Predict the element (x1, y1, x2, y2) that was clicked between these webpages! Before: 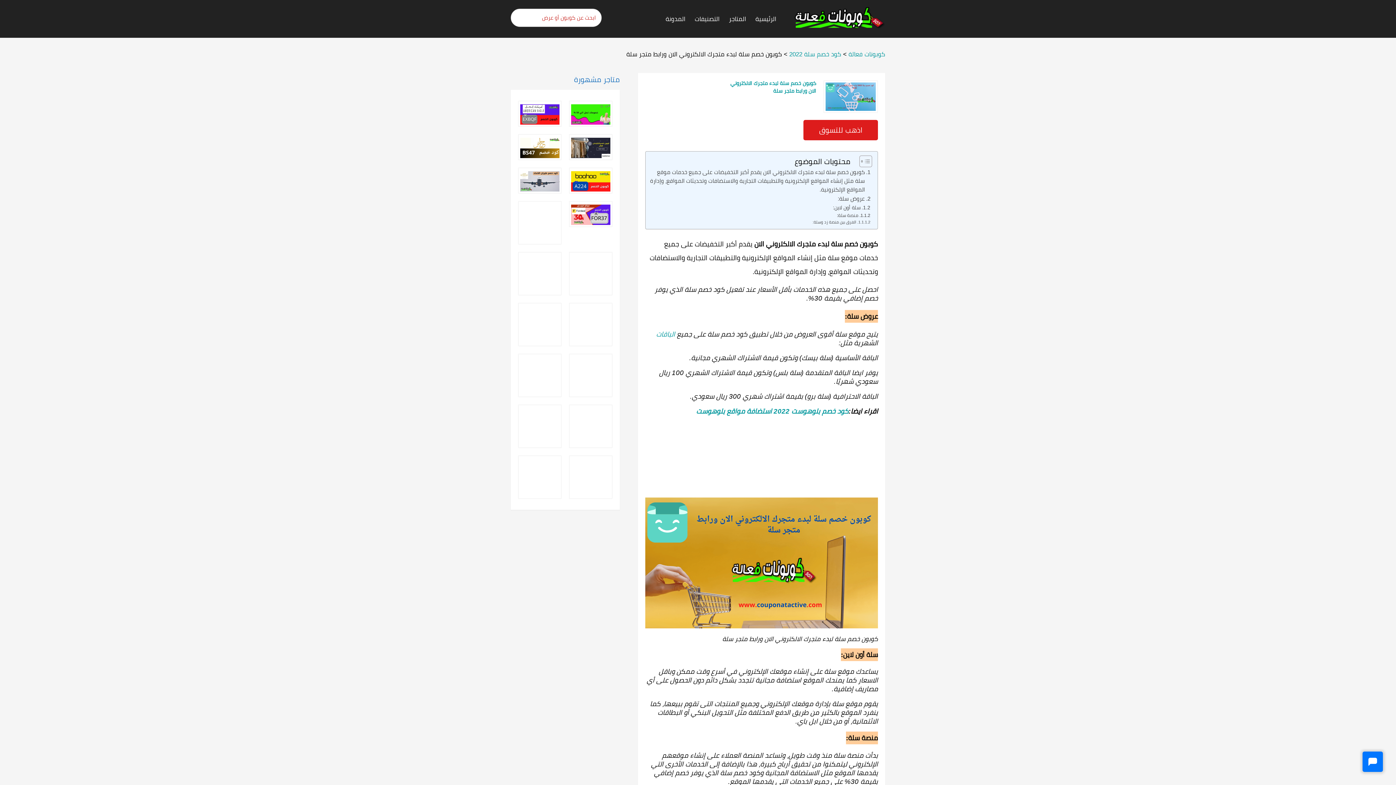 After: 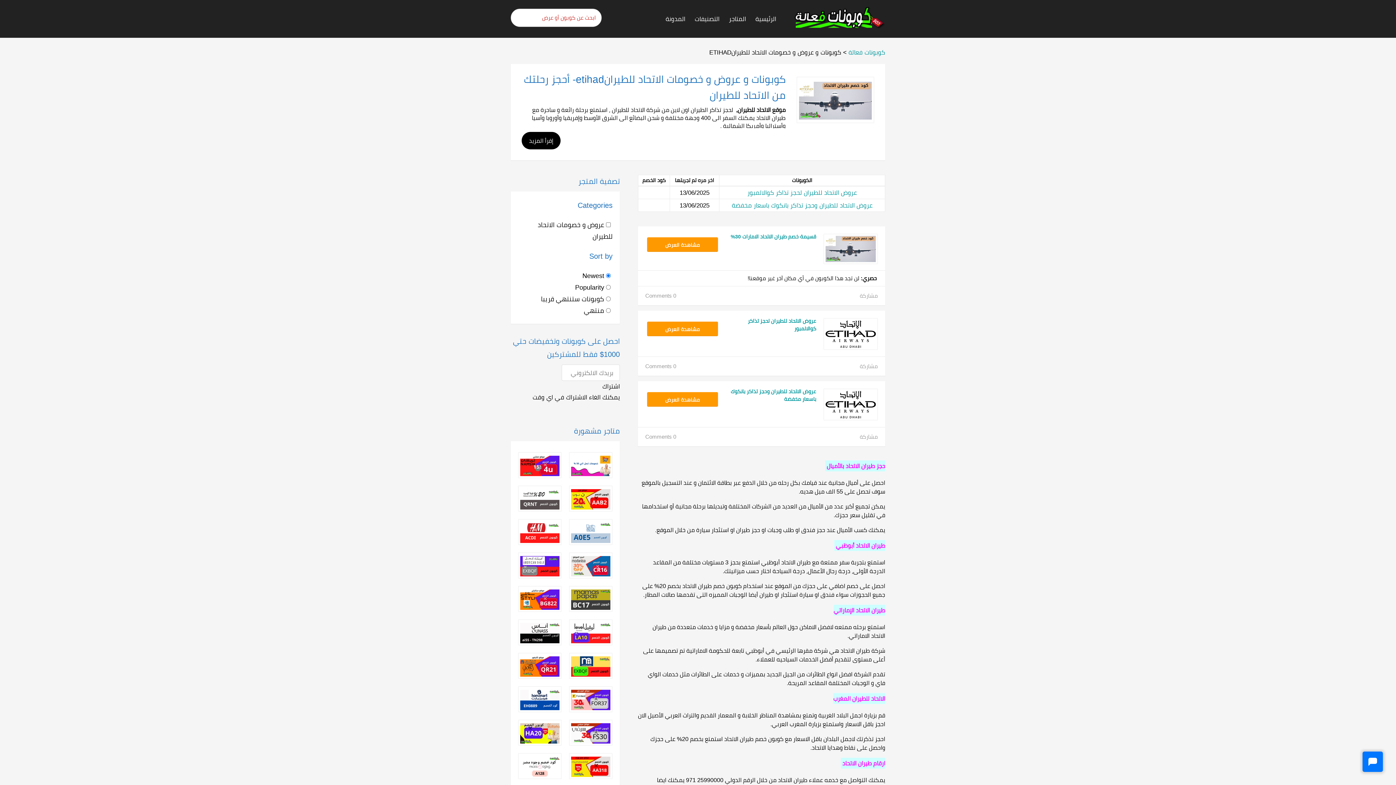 Action: bbox: (518, 203, 561, 245)